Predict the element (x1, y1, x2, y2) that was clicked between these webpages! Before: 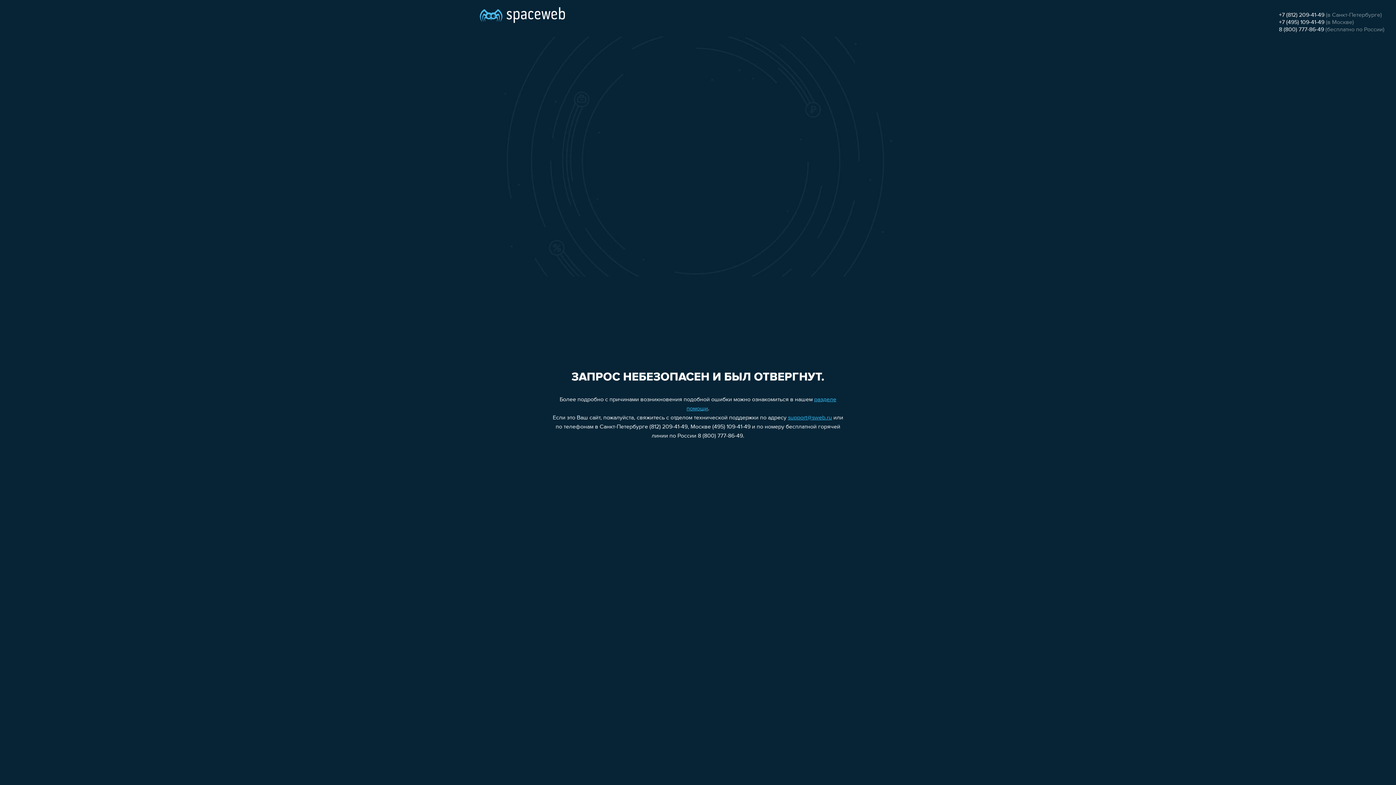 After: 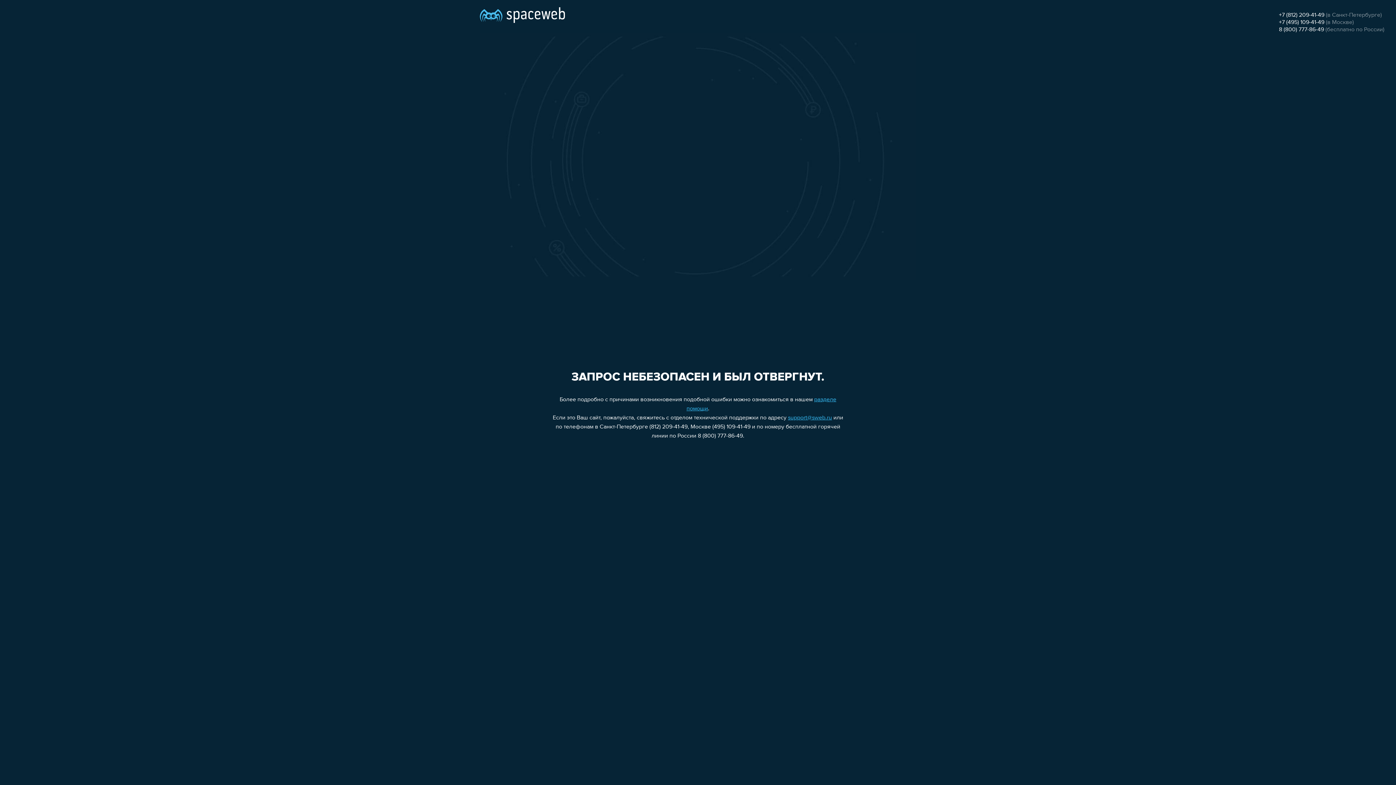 Action: bbox: (1279, 26, 1324, 32) label: 8 (800) 777-86-49